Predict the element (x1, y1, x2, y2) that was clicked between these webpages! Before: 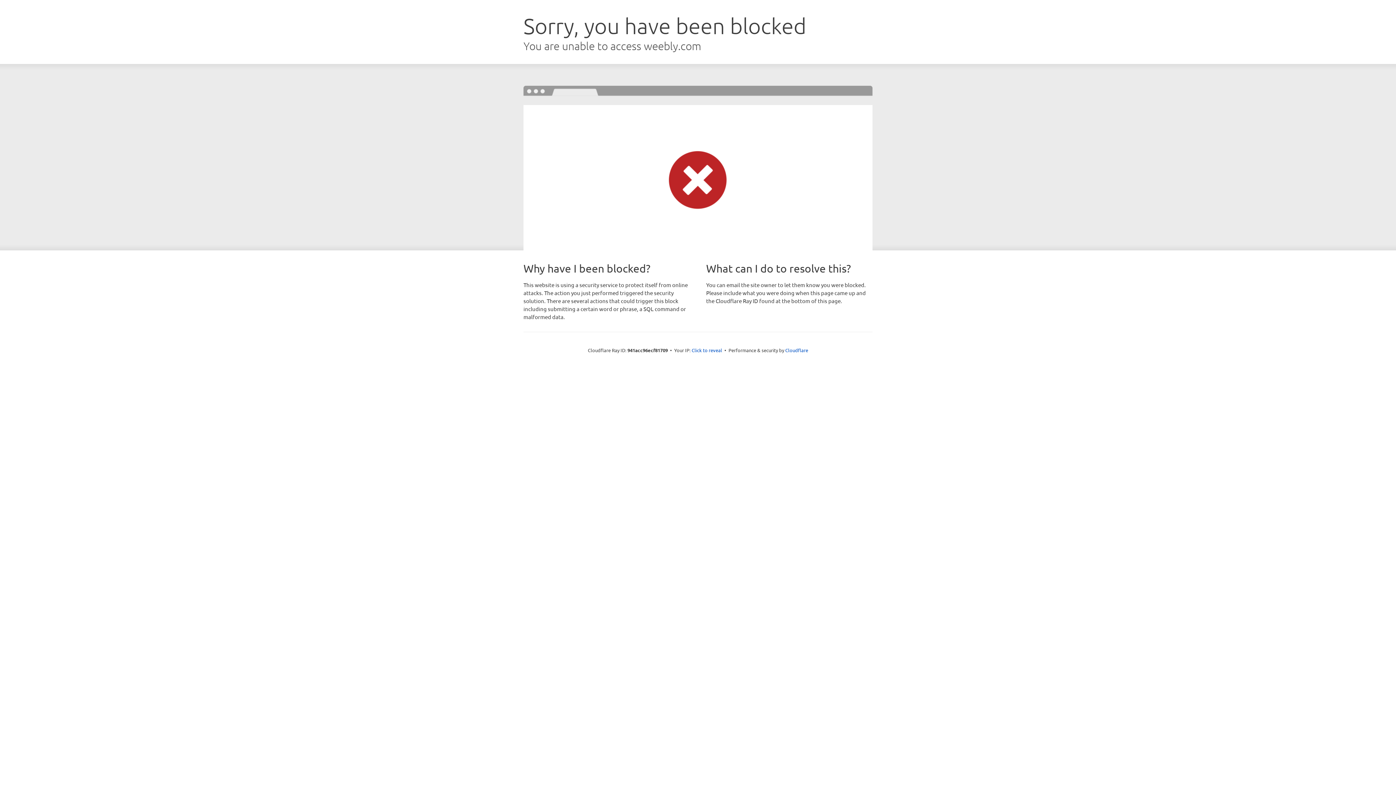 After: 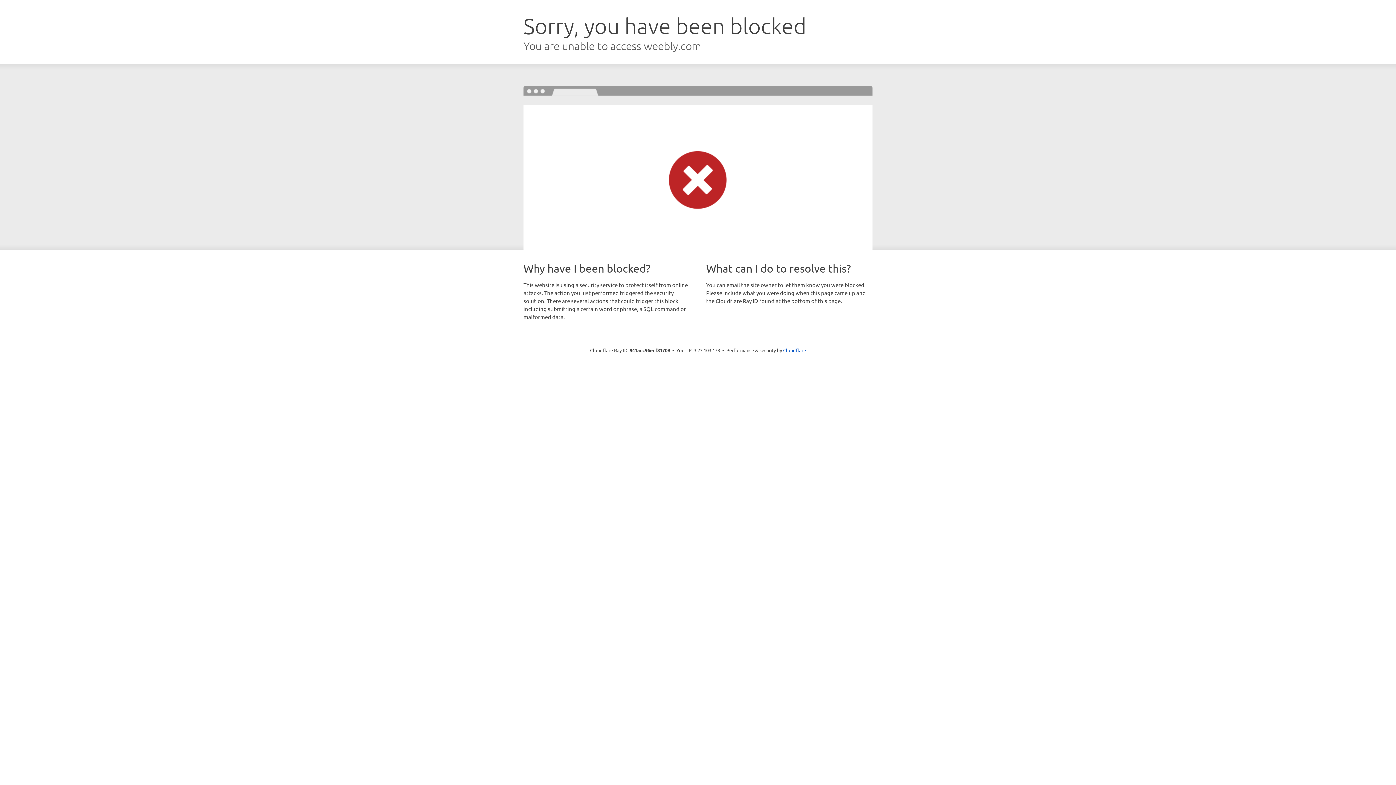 Action: label: Click to reveal bbox: (691, 346, 722, 353)